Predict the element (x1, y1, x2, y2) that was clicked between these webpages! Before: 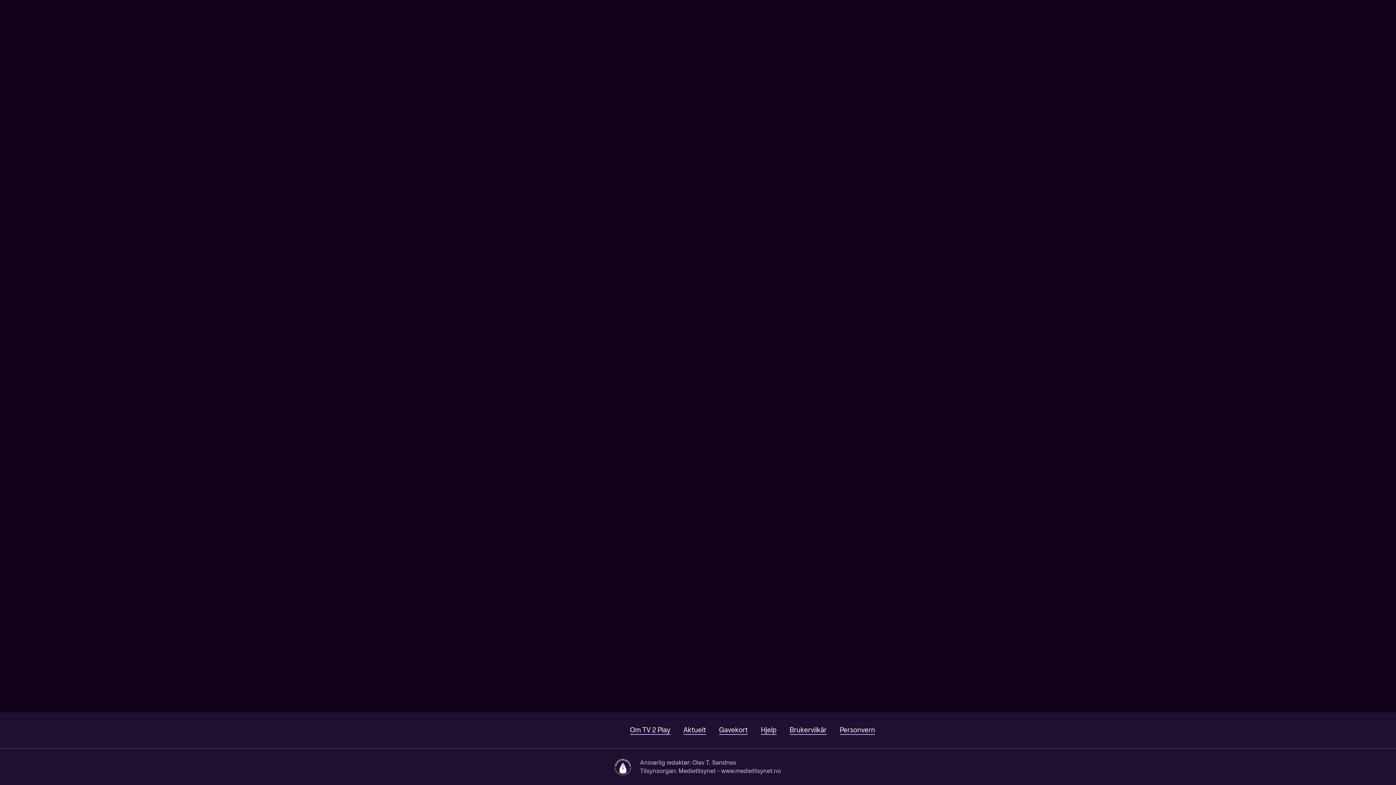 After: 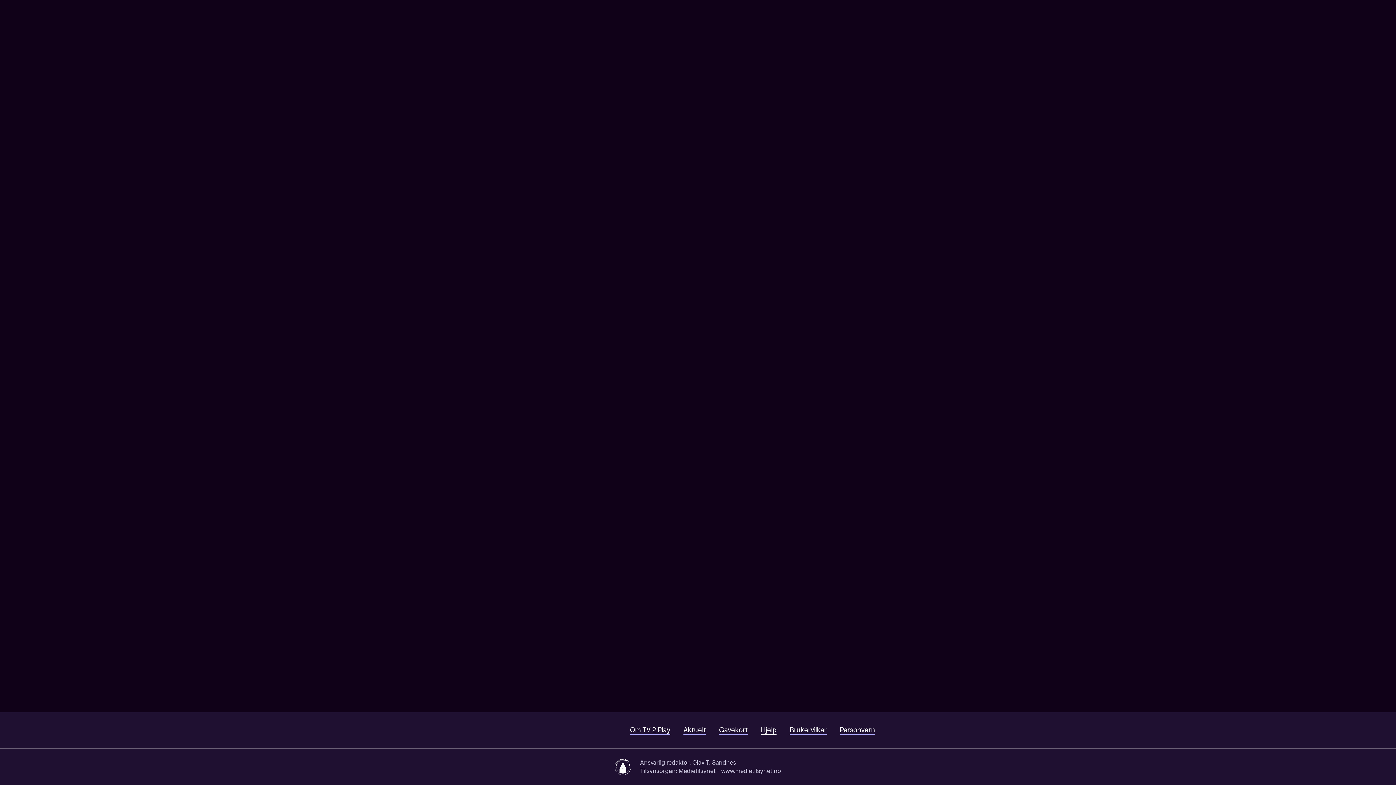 Action: label: Hjelp bbox: (761, 726, 776, 735)